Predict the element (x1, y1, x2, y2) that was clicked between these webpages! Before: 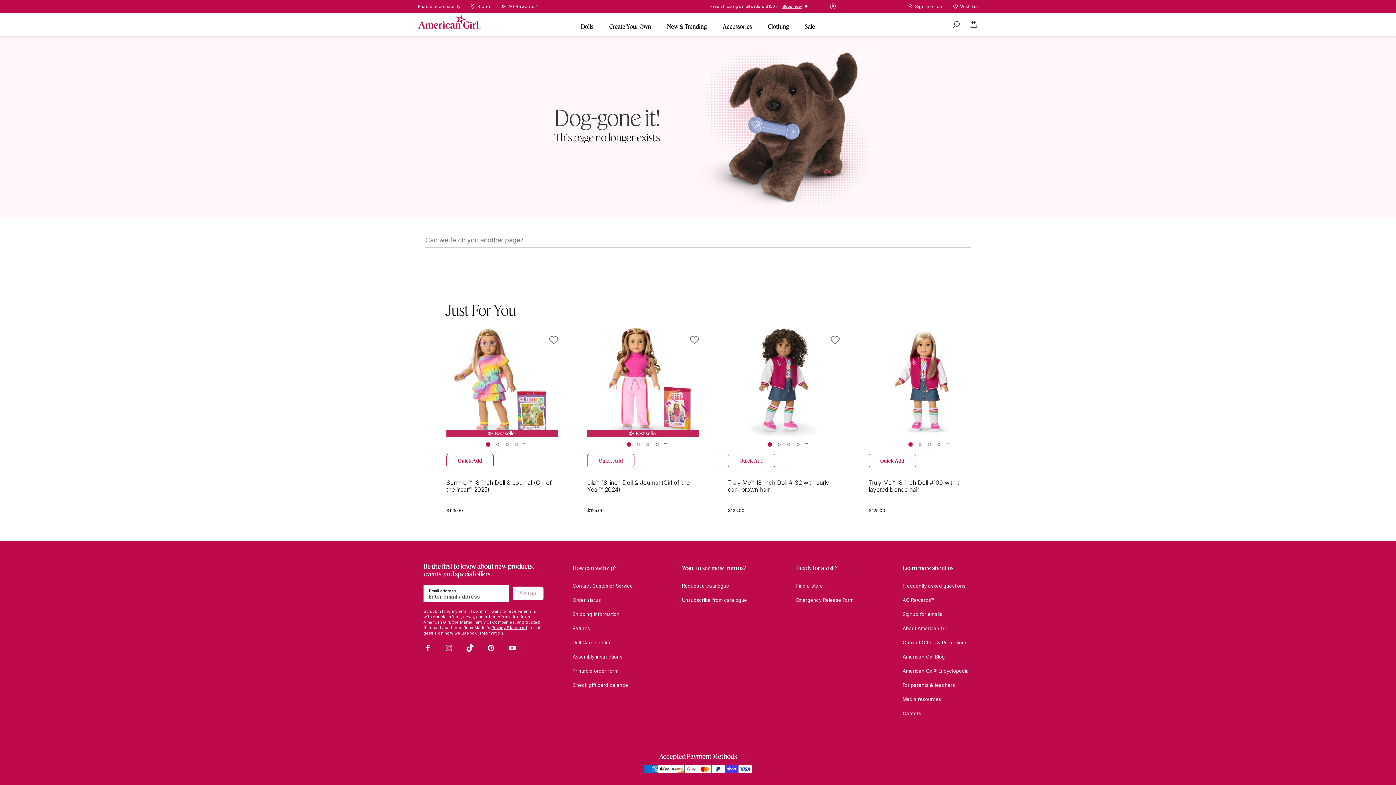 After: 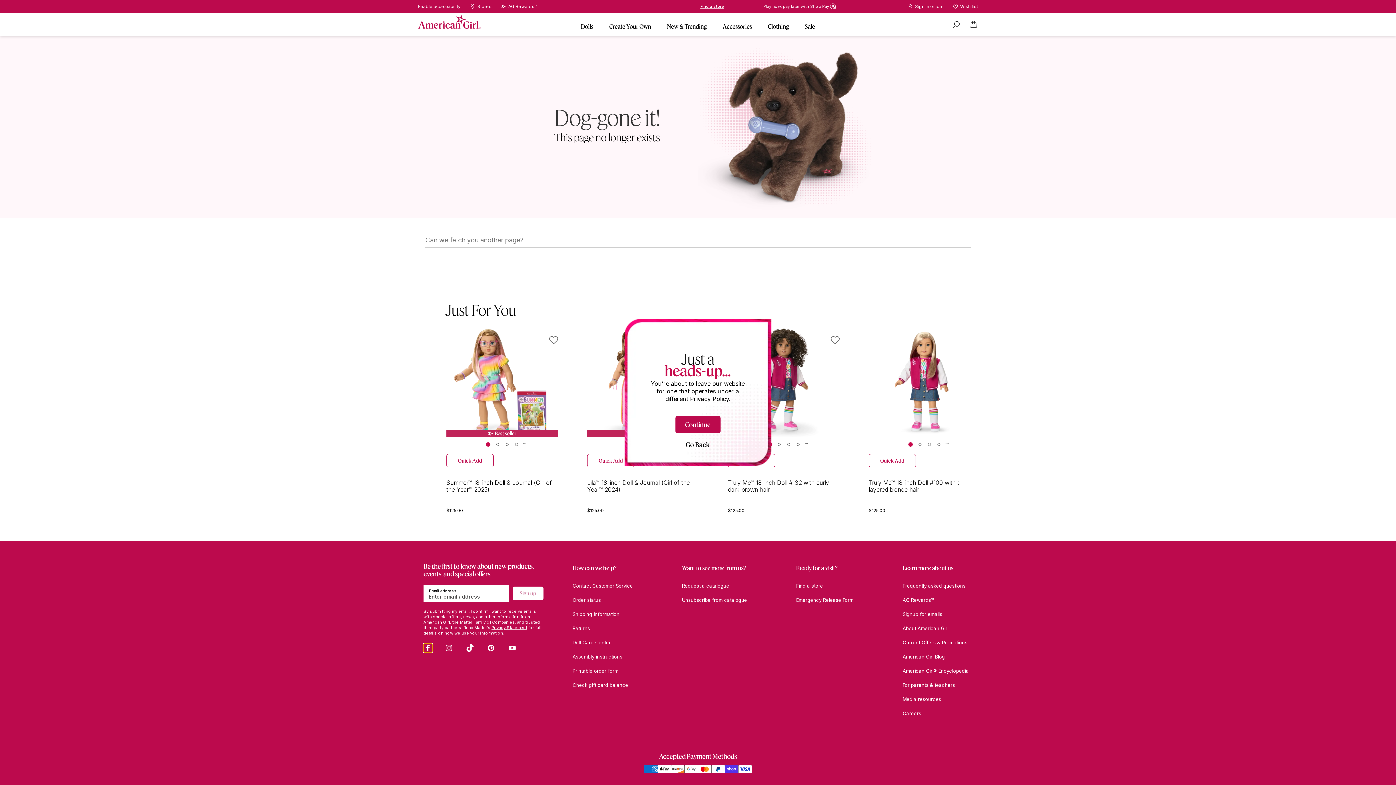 Action: bbox: (423, 643, 432, 652) label: Facebook